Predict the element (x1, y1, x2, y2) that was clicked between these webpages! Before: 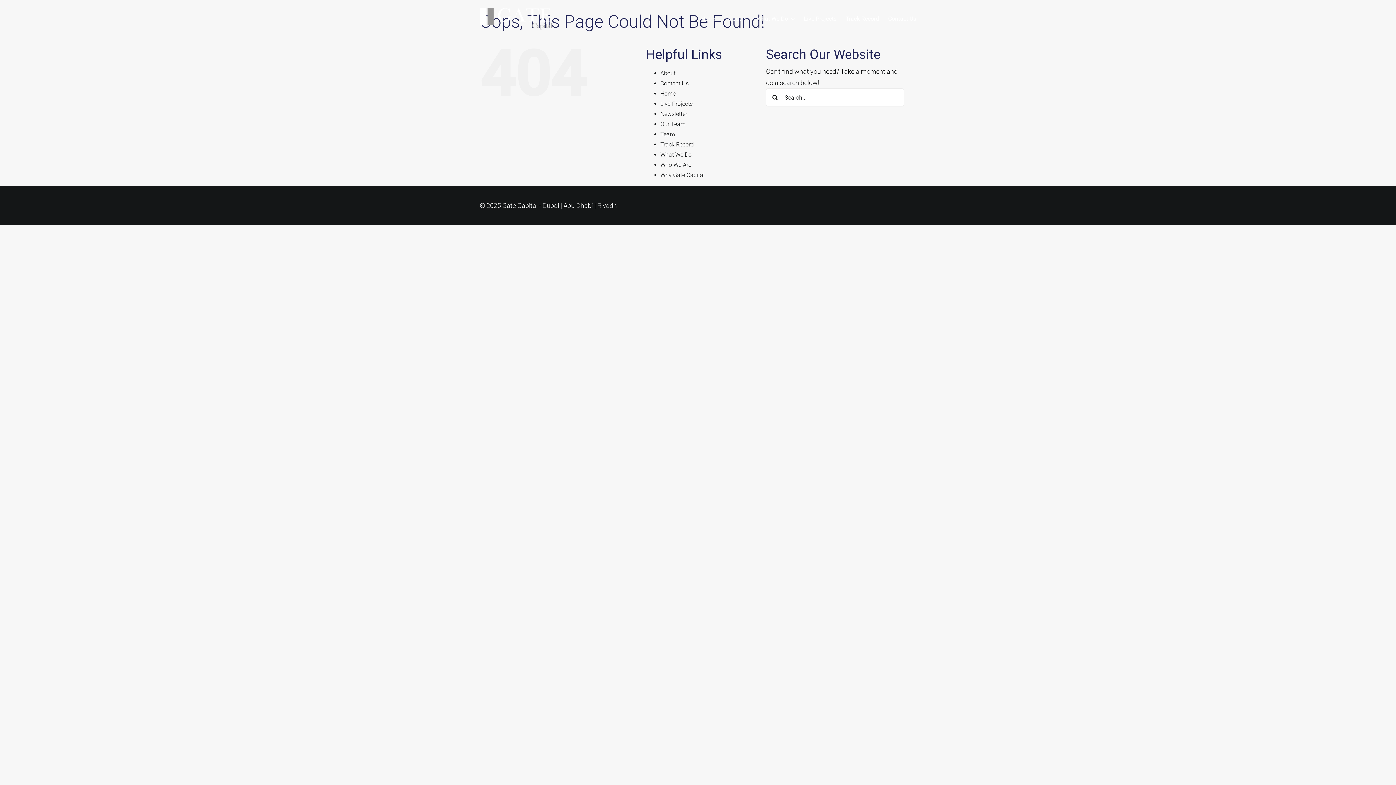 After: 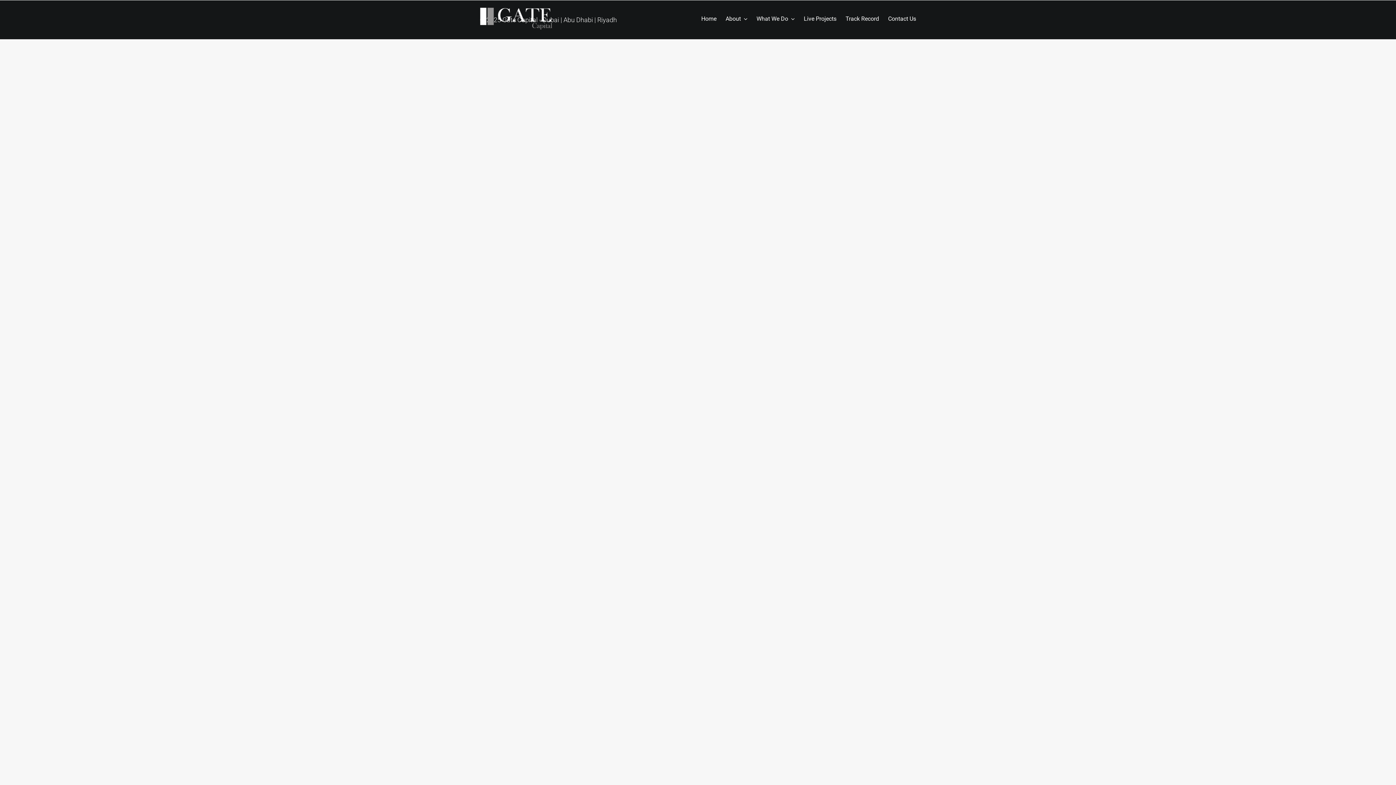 Action: bbox: (660, 120, 685, 127) label: Our Team